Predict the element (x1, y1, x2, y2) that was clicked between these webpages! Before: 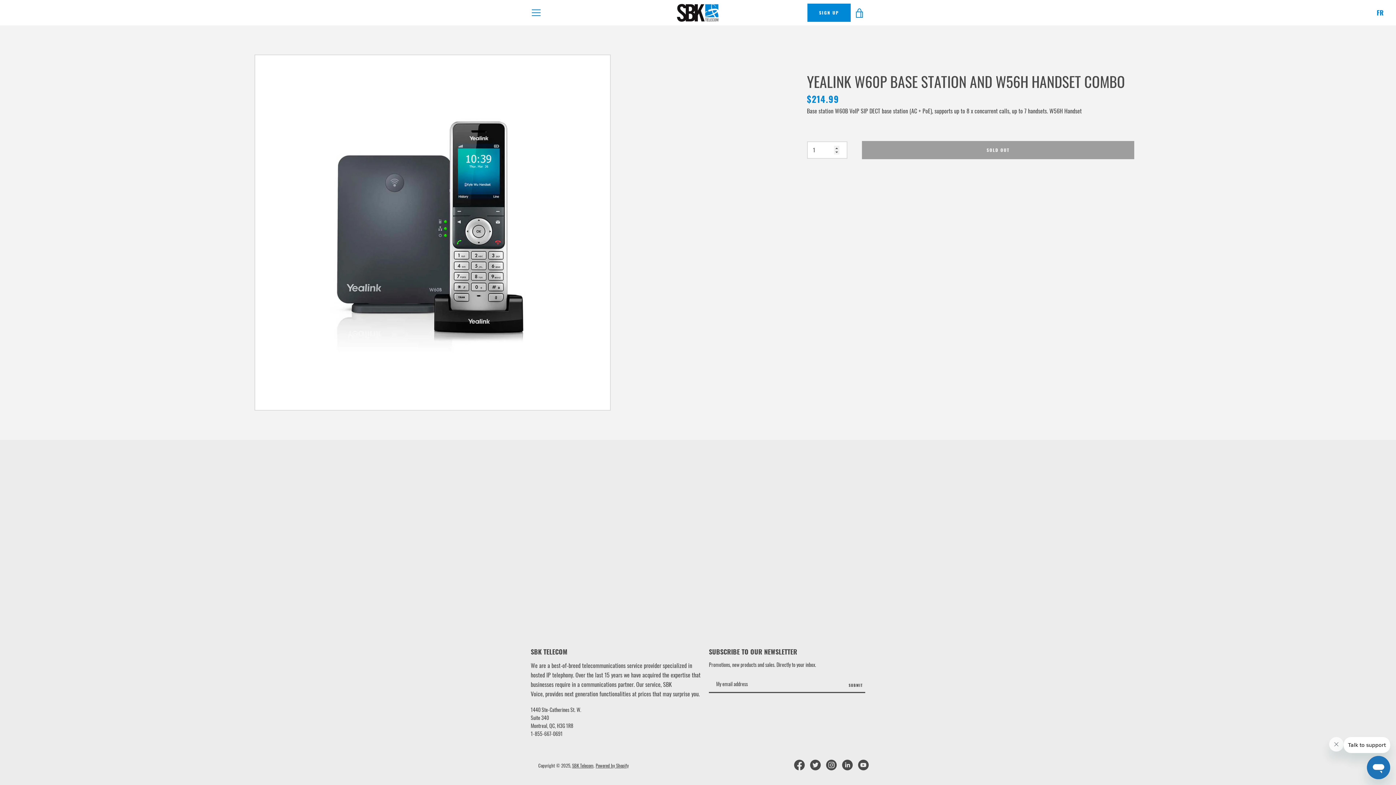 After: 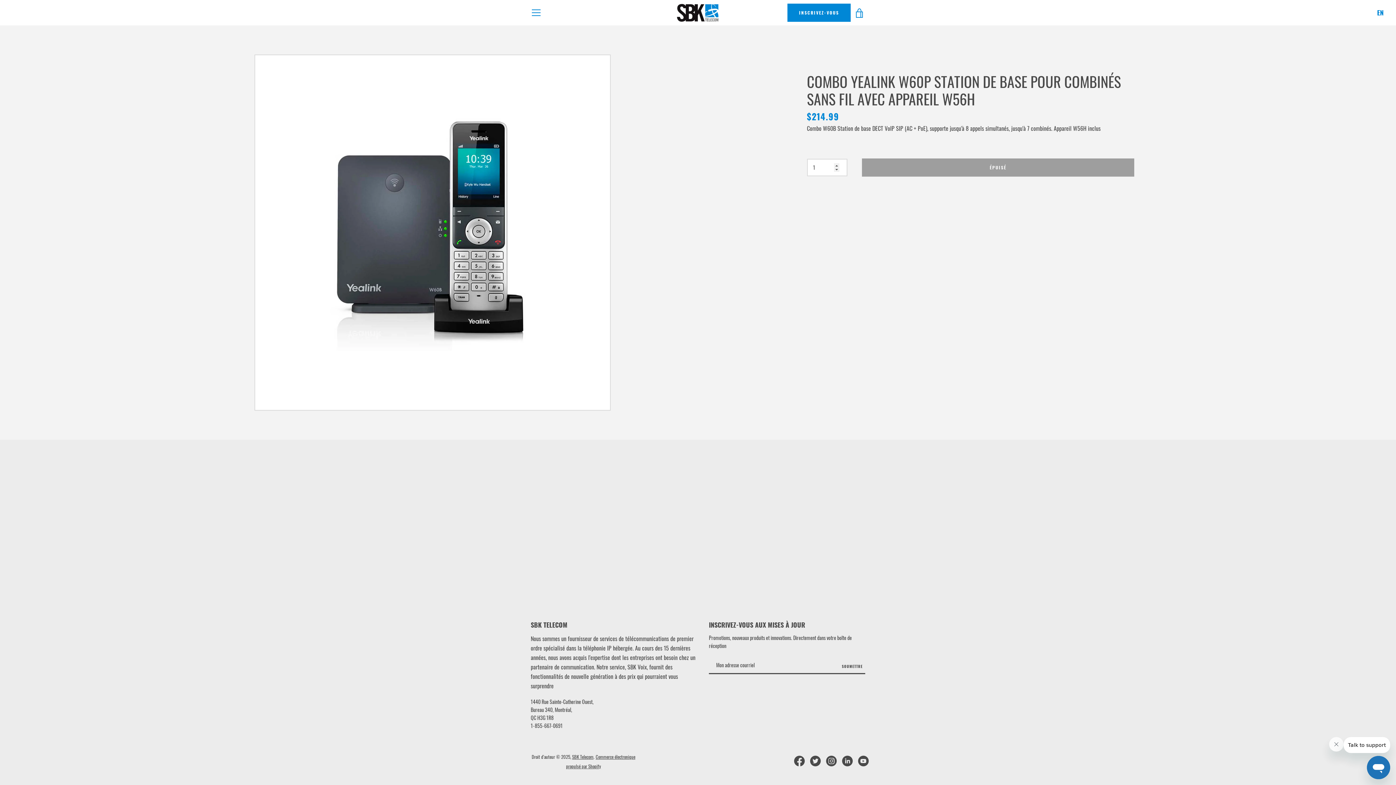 Action: label: FR bbox: (1375, 7, 1385, 18)